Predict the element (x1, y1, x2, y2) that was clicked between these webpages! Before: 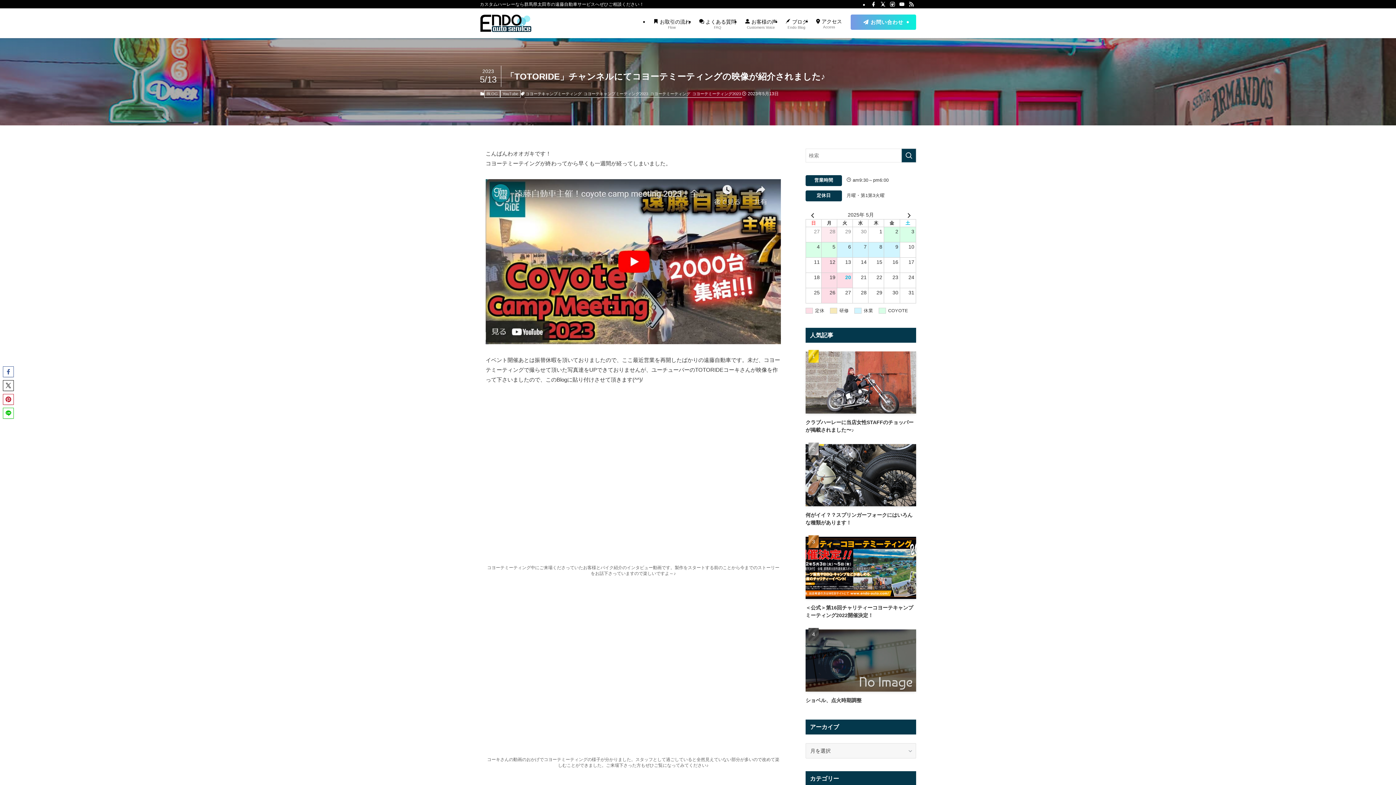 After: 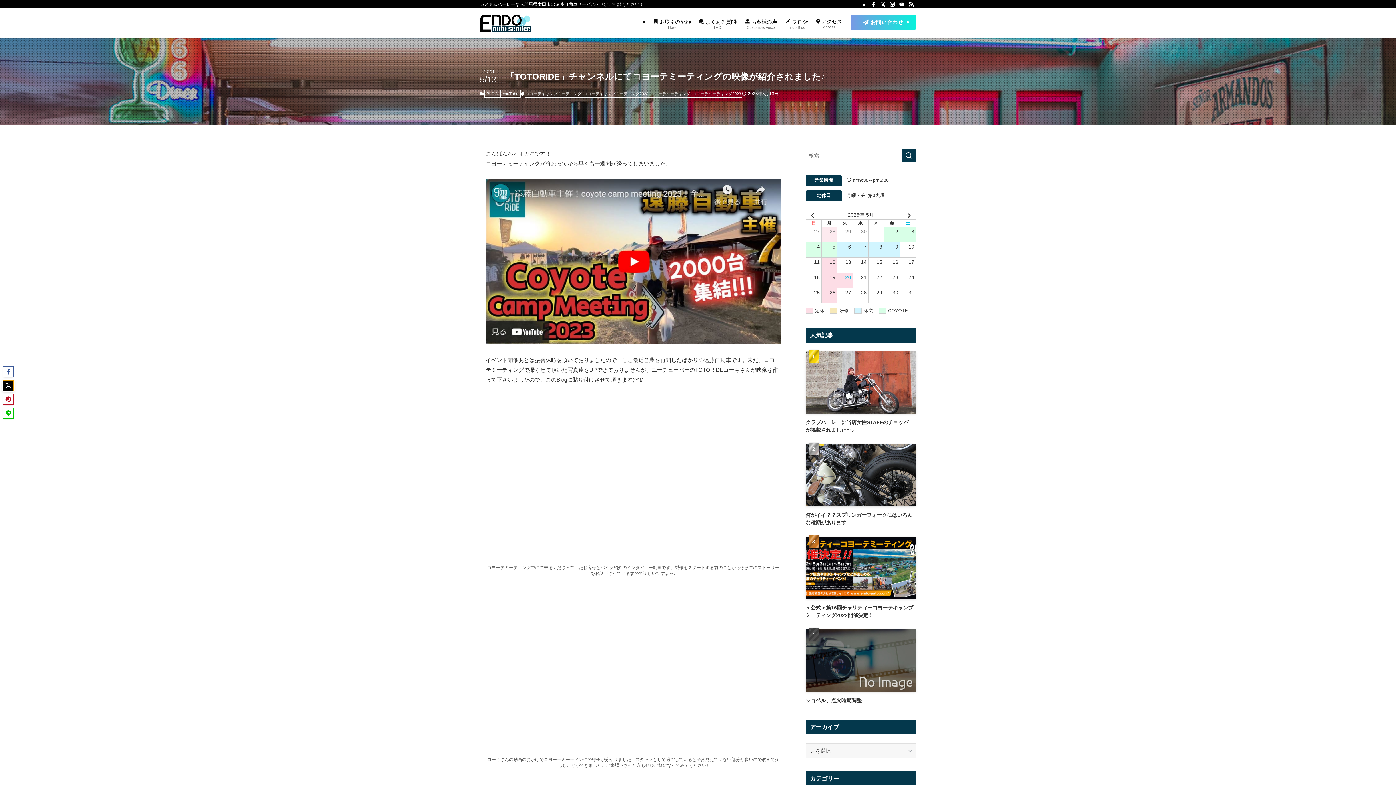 Action: bbox: (2, 380, 13, 391)